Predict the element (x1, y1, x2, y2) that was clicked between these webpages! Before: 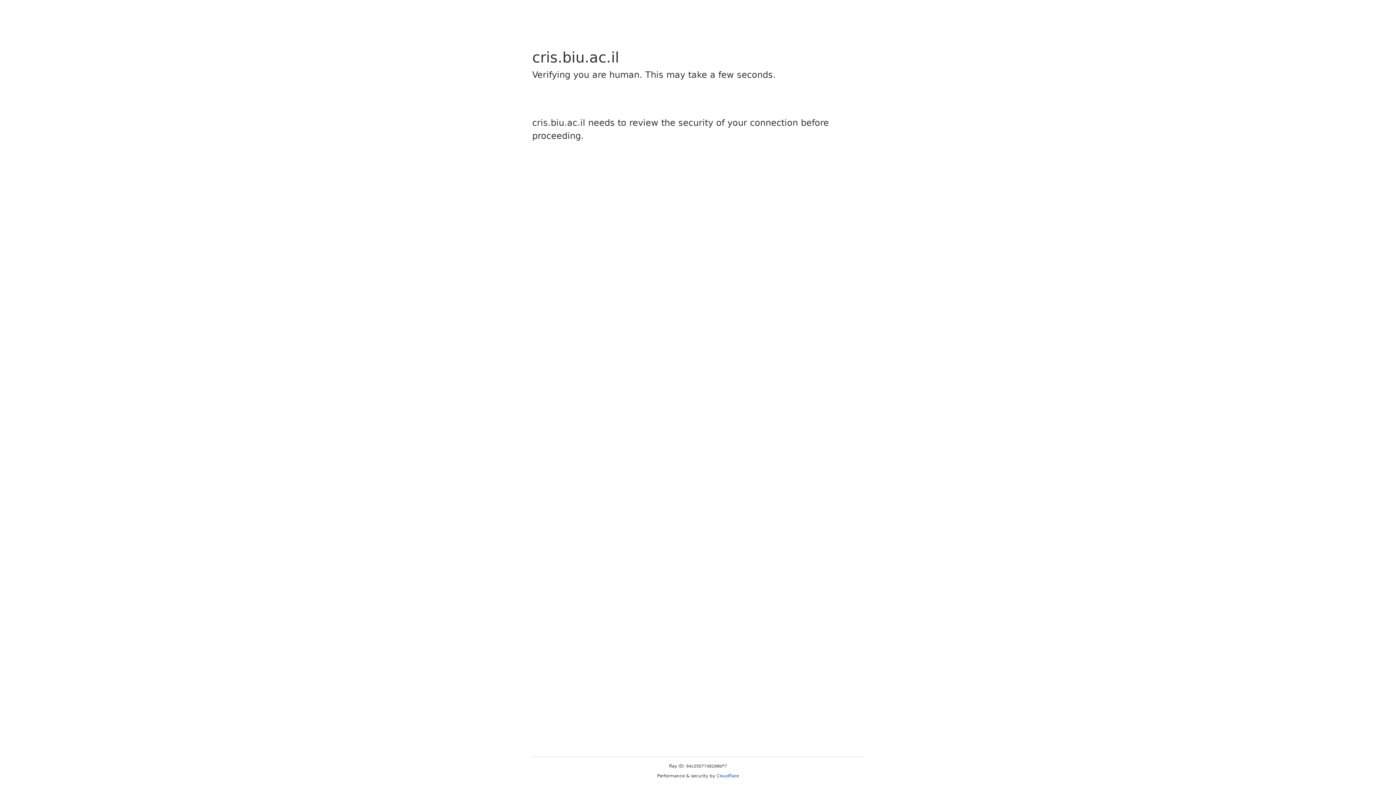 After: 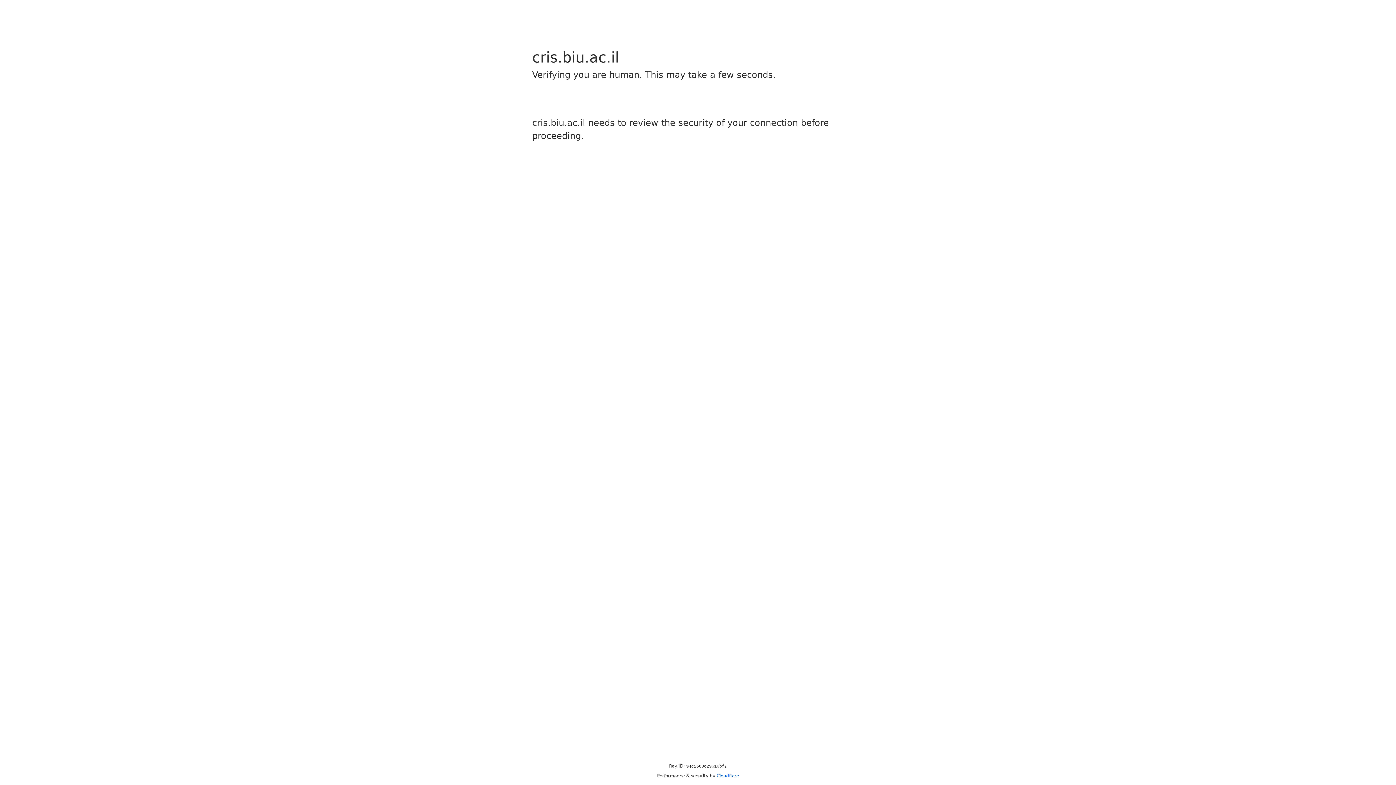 Action: label: Cloudflare bbox: (716, 773, 739, 778)